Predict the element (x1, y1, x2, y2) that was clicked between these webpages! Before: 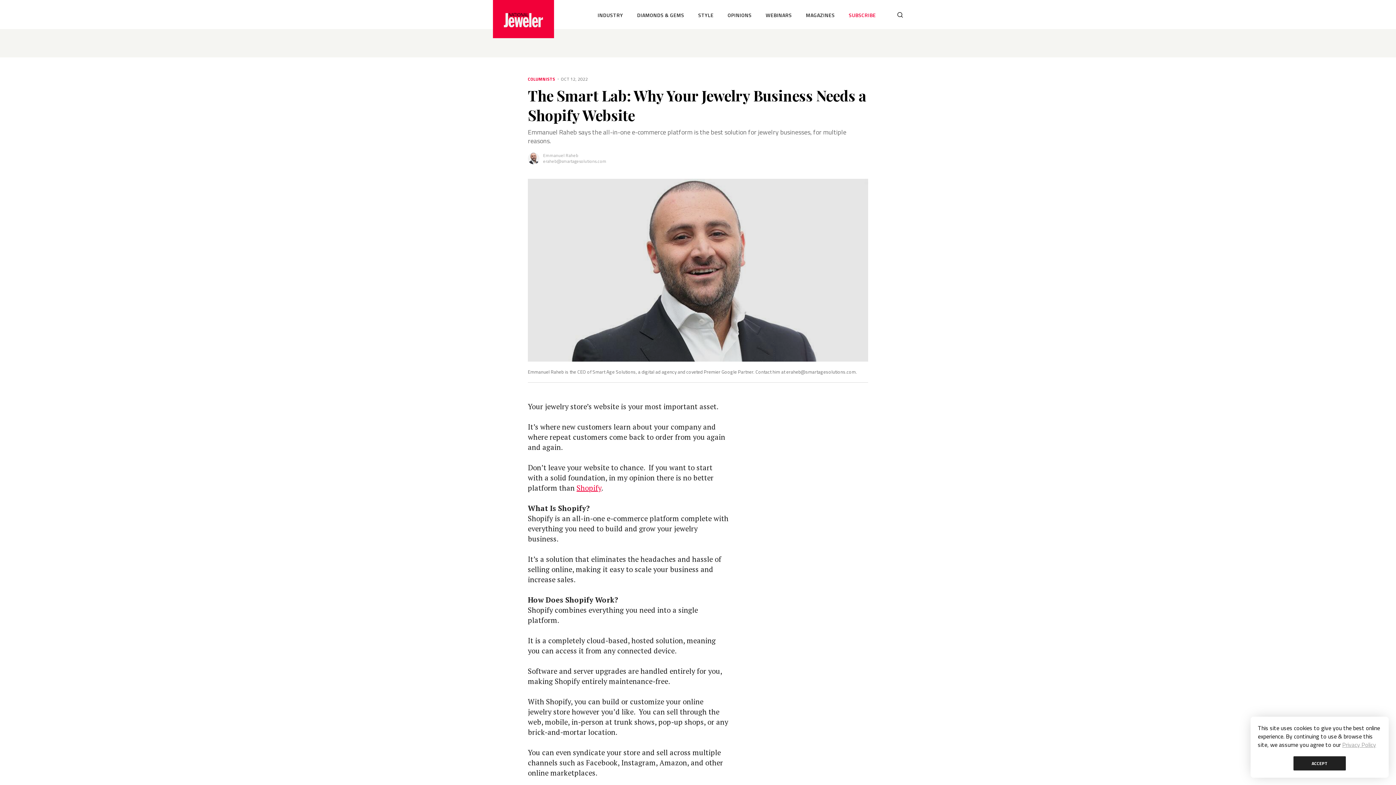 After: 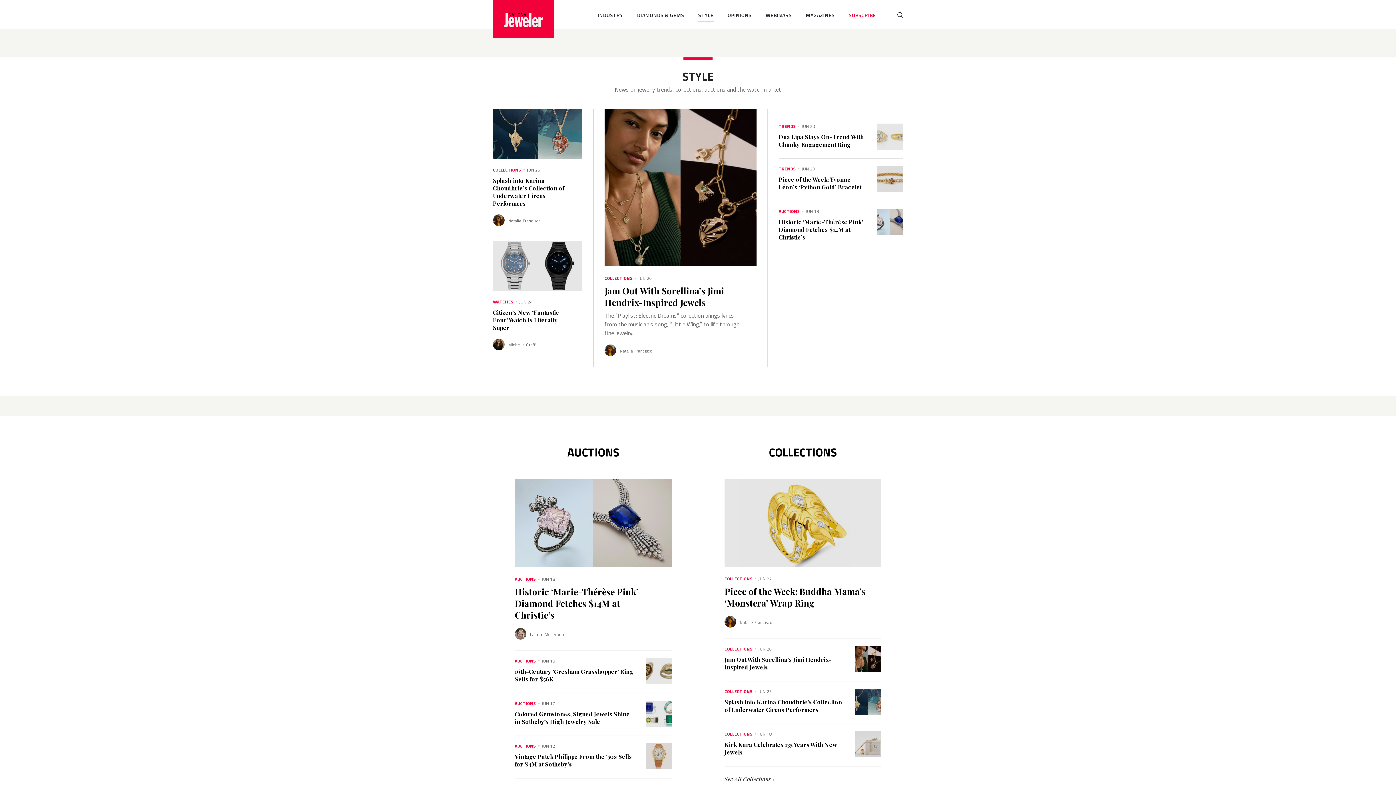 Action: bbox: (698, 11, 713, 18) label: STYLE